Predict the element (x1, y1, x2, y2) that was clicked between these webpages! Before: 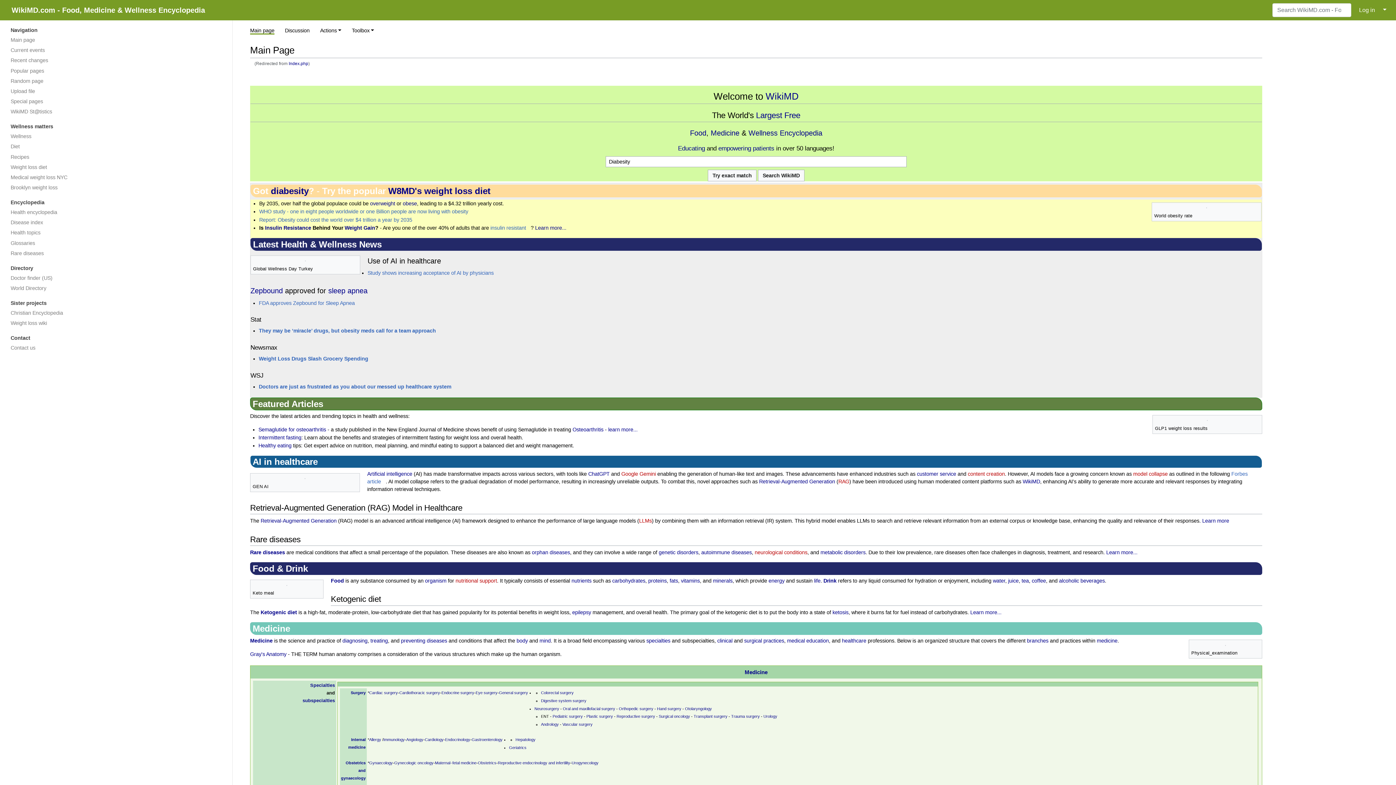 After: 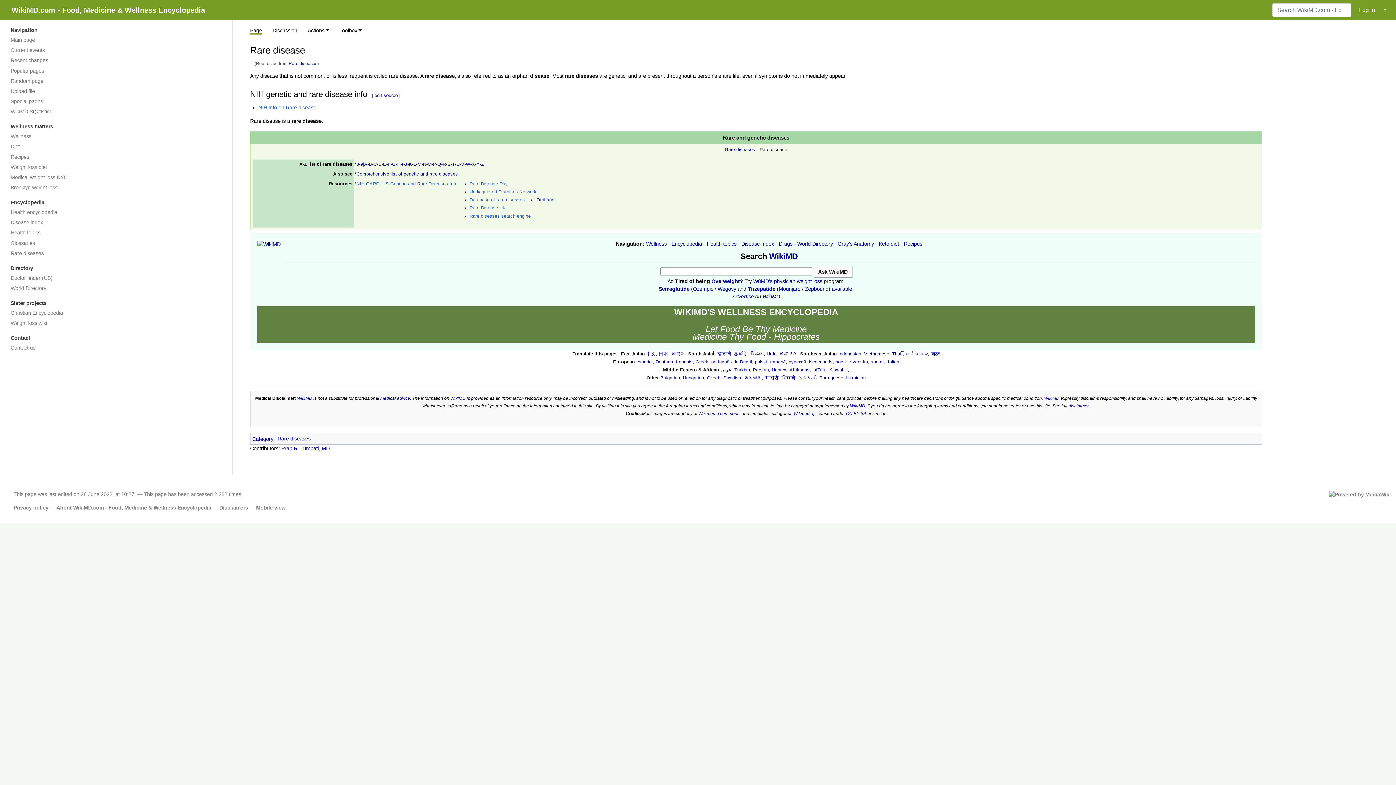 Action: label: Learn more... bbox: (1106, 549, 1137, 555)